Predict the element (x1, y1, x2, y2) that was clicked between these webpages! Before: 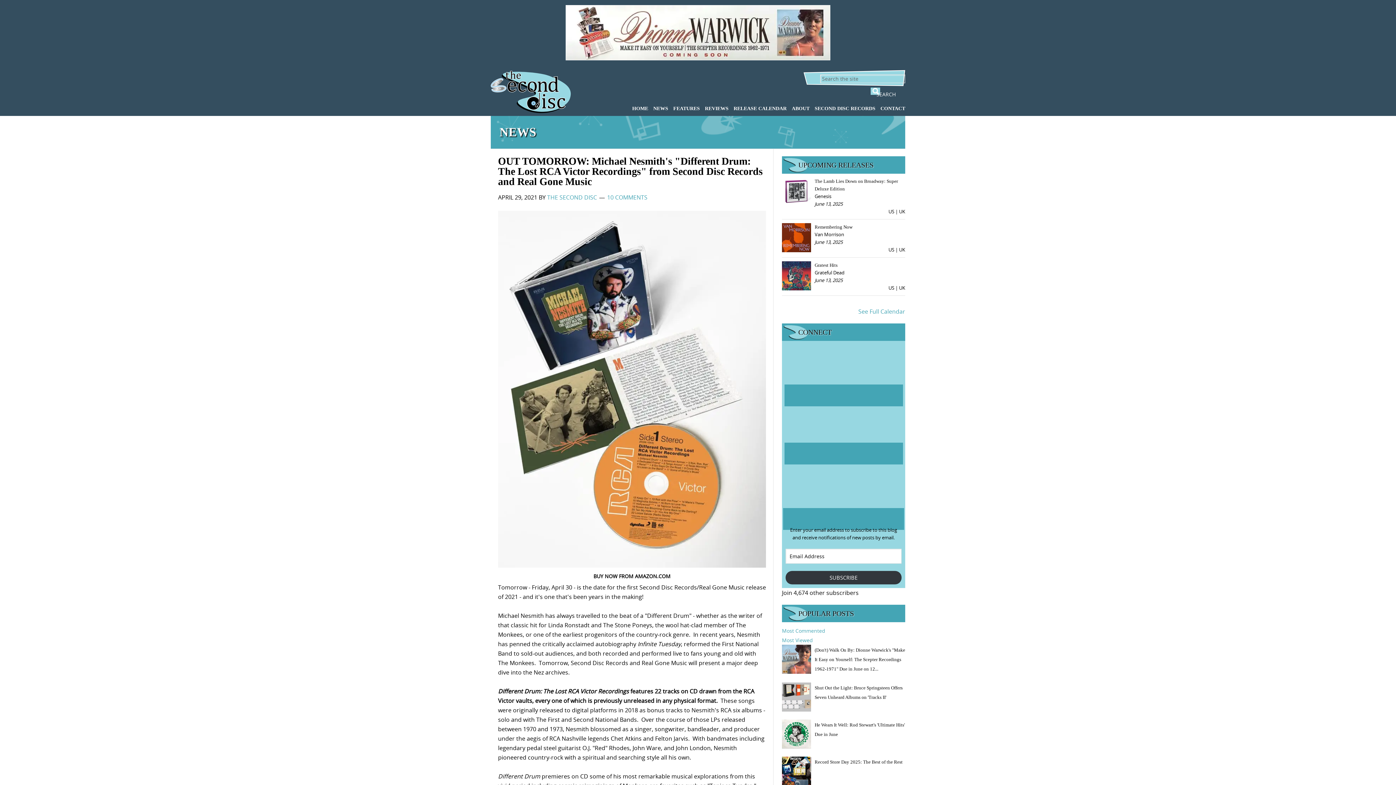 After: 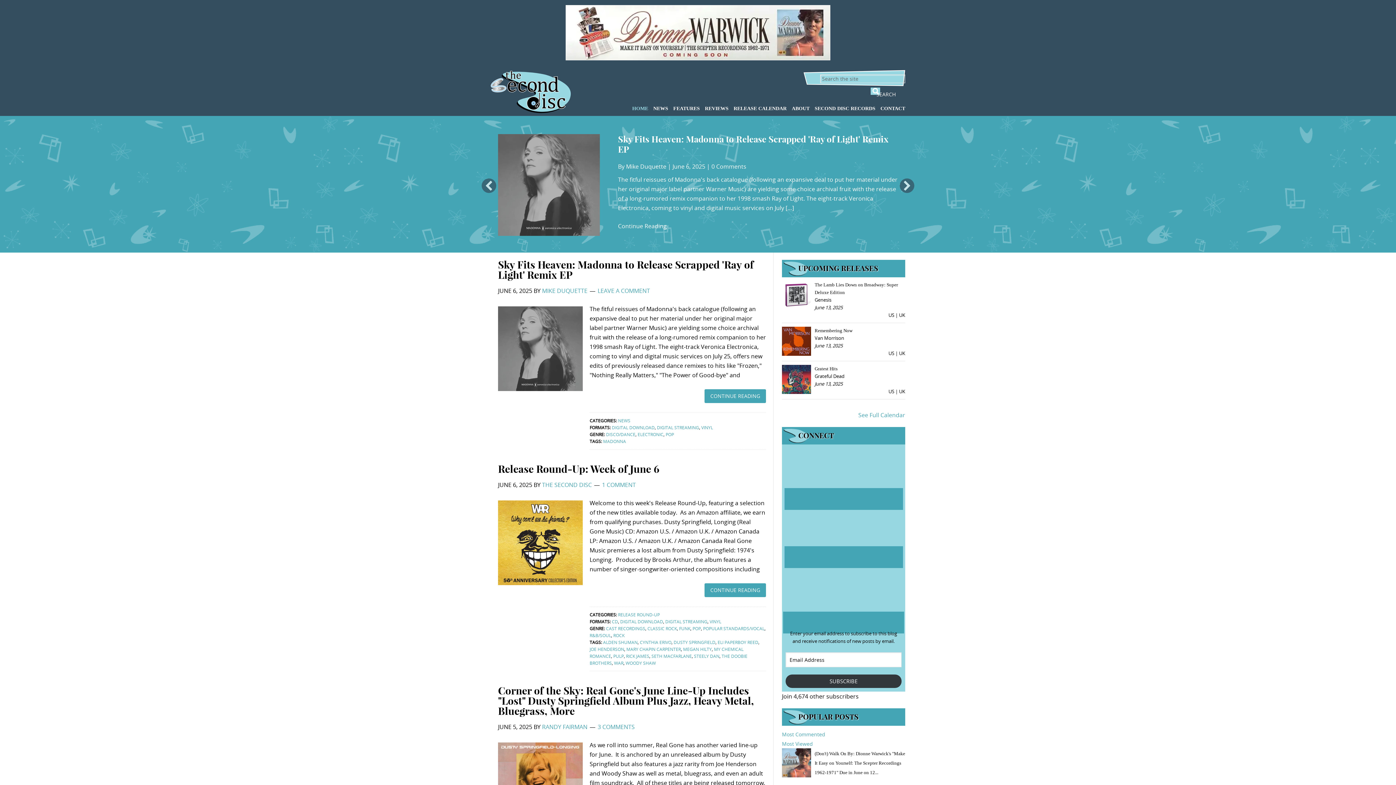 Action: bbox: (490, 70, 570, 113) label: THE SECOND DISC